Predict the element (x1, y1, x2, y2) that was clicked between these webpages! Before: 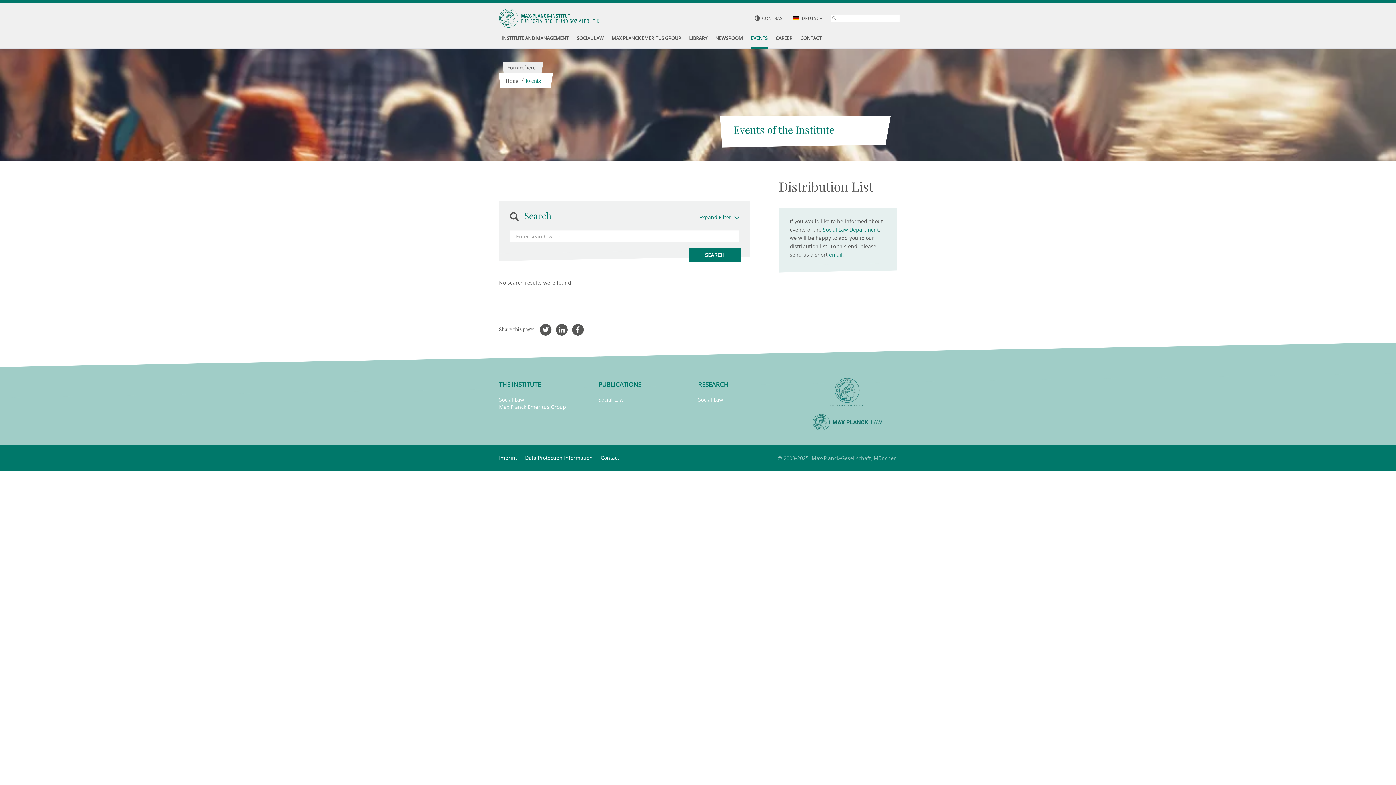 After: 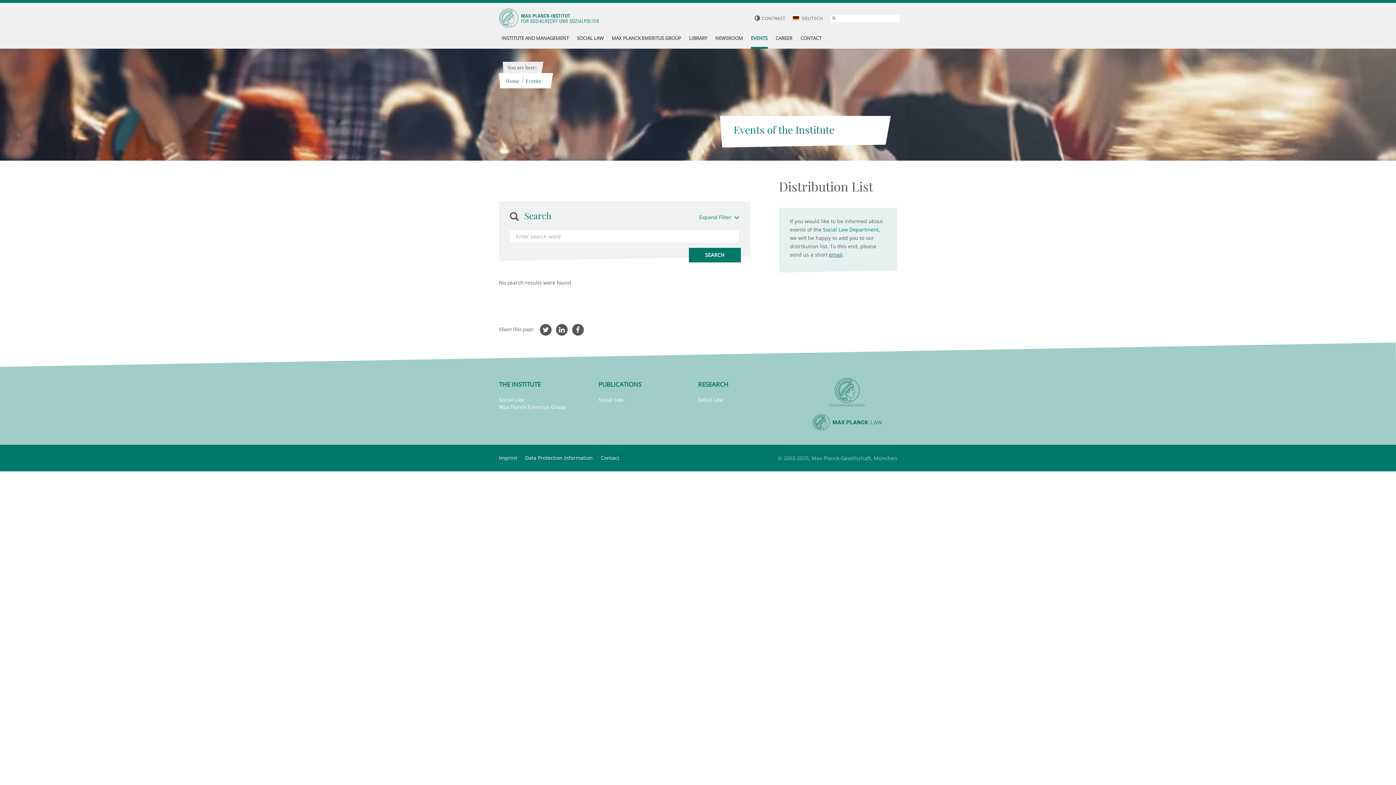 Action: bbox: (829, 251, 842, 258) label: email